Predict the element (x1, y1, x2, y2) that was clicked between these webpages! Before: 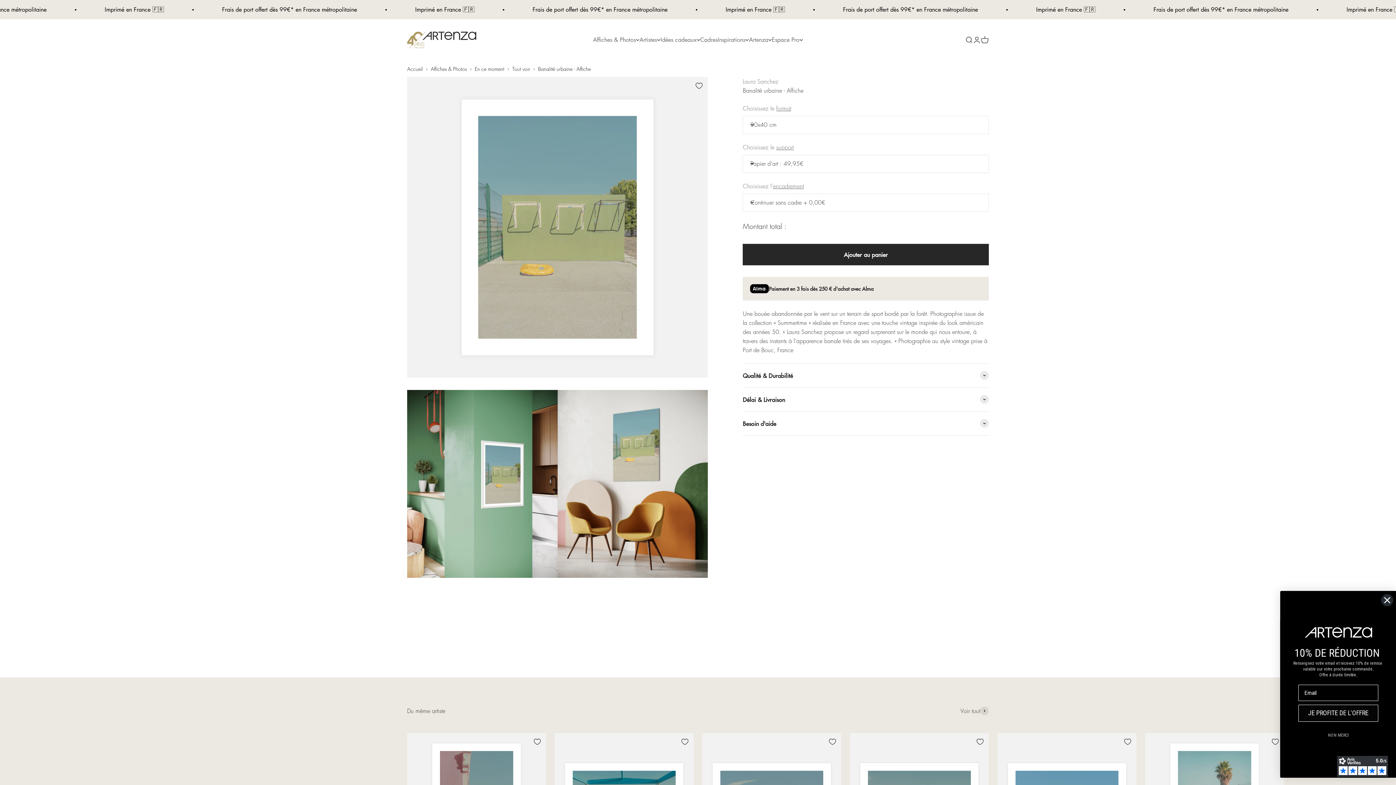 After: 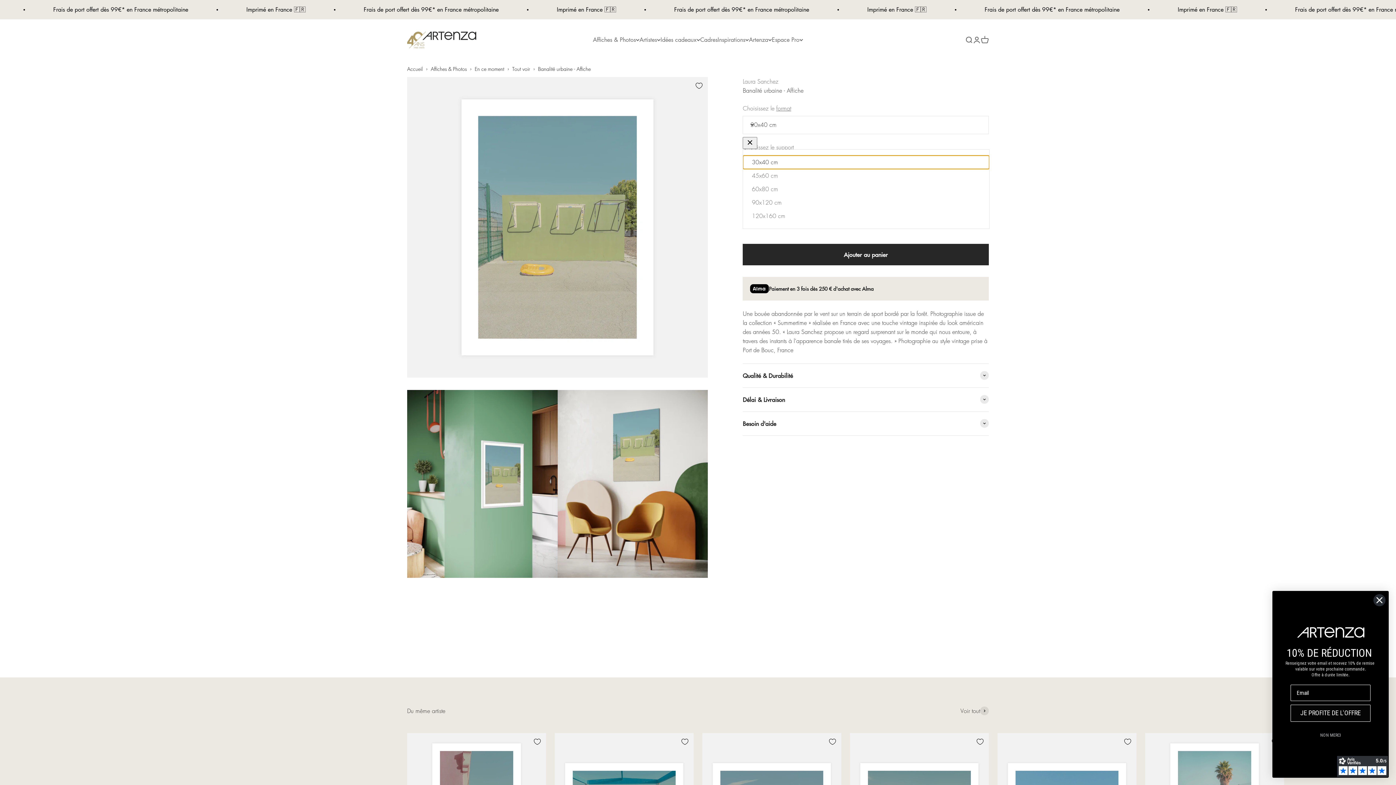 Action: label: 30x40 cm bbox: (742, 115, 989, 134)